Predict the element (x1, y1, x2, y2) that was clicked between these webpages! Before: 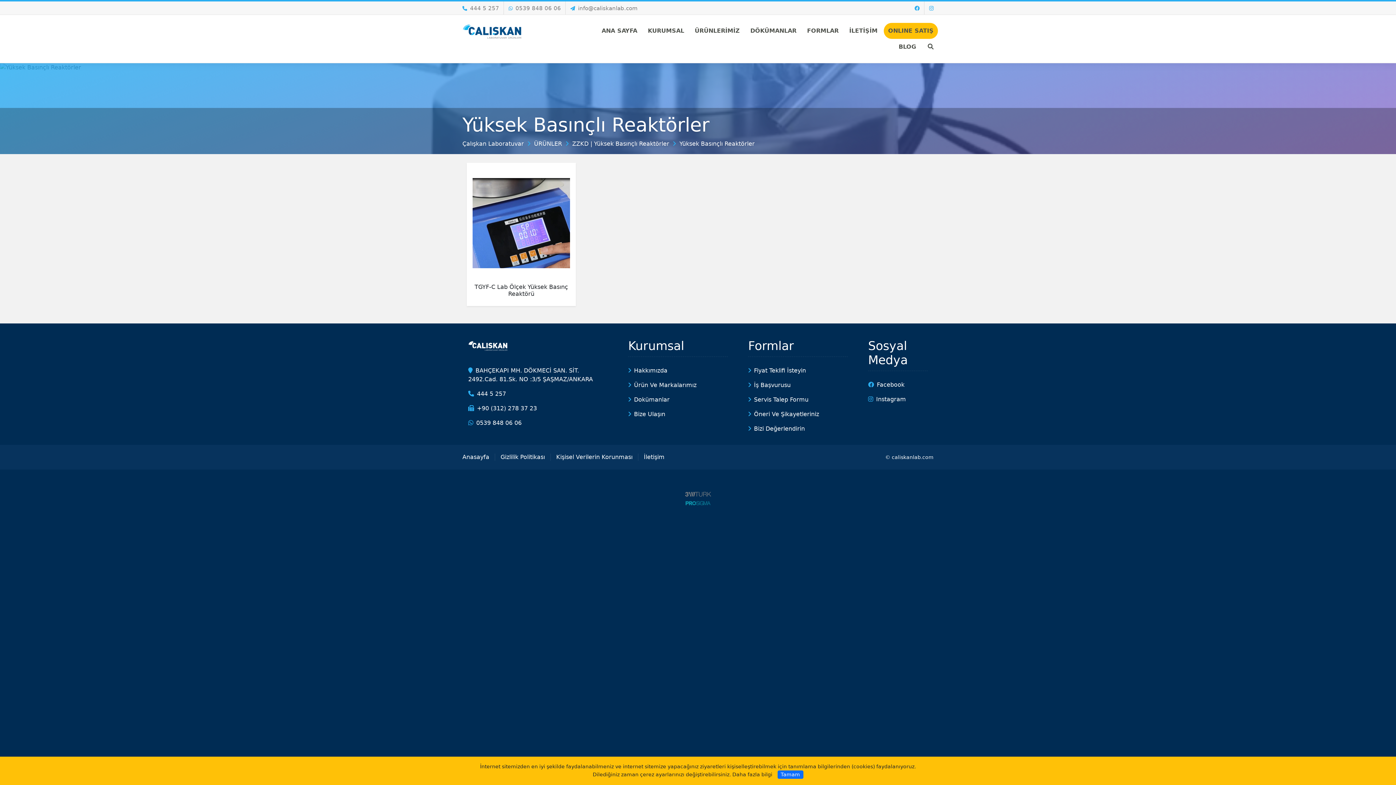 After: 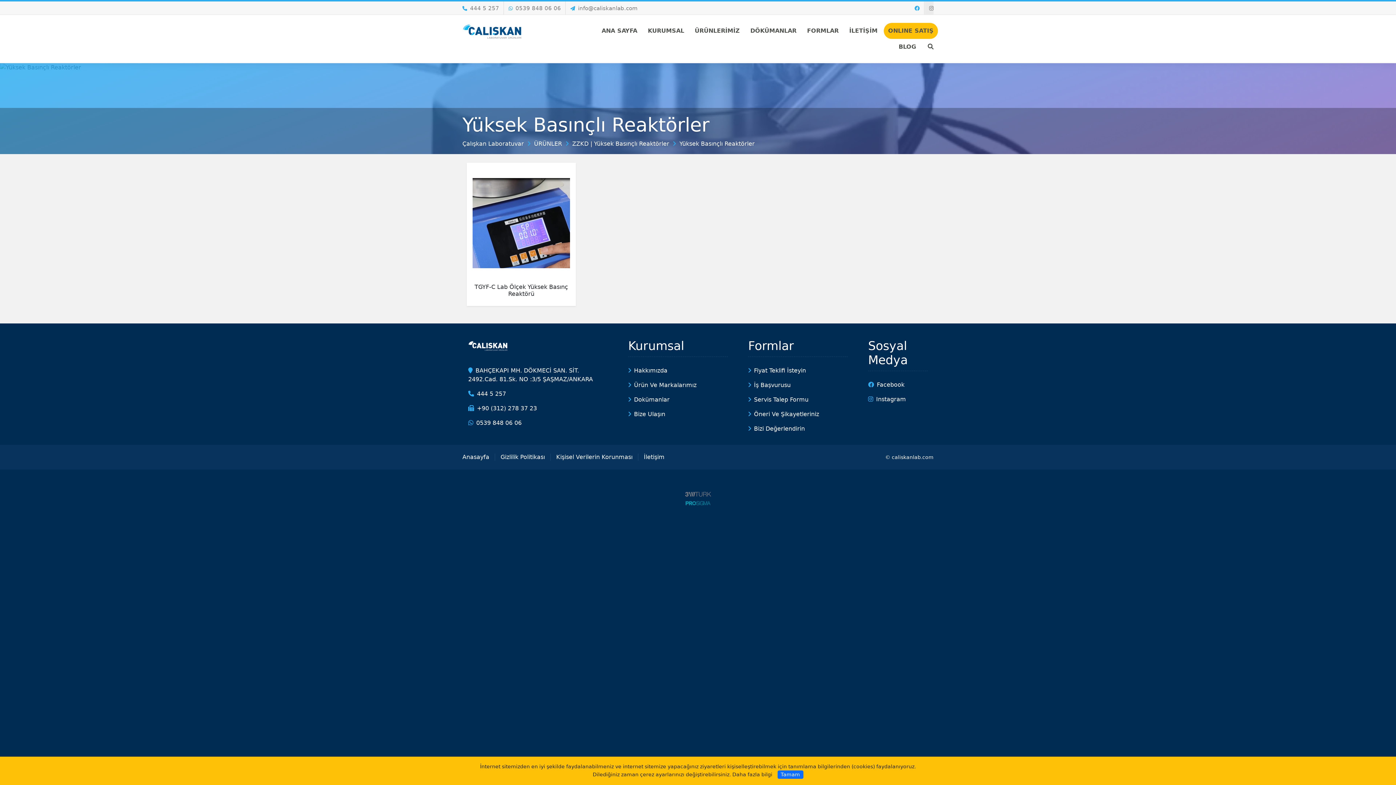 Action: bbox: (929, 5, 933, 11)